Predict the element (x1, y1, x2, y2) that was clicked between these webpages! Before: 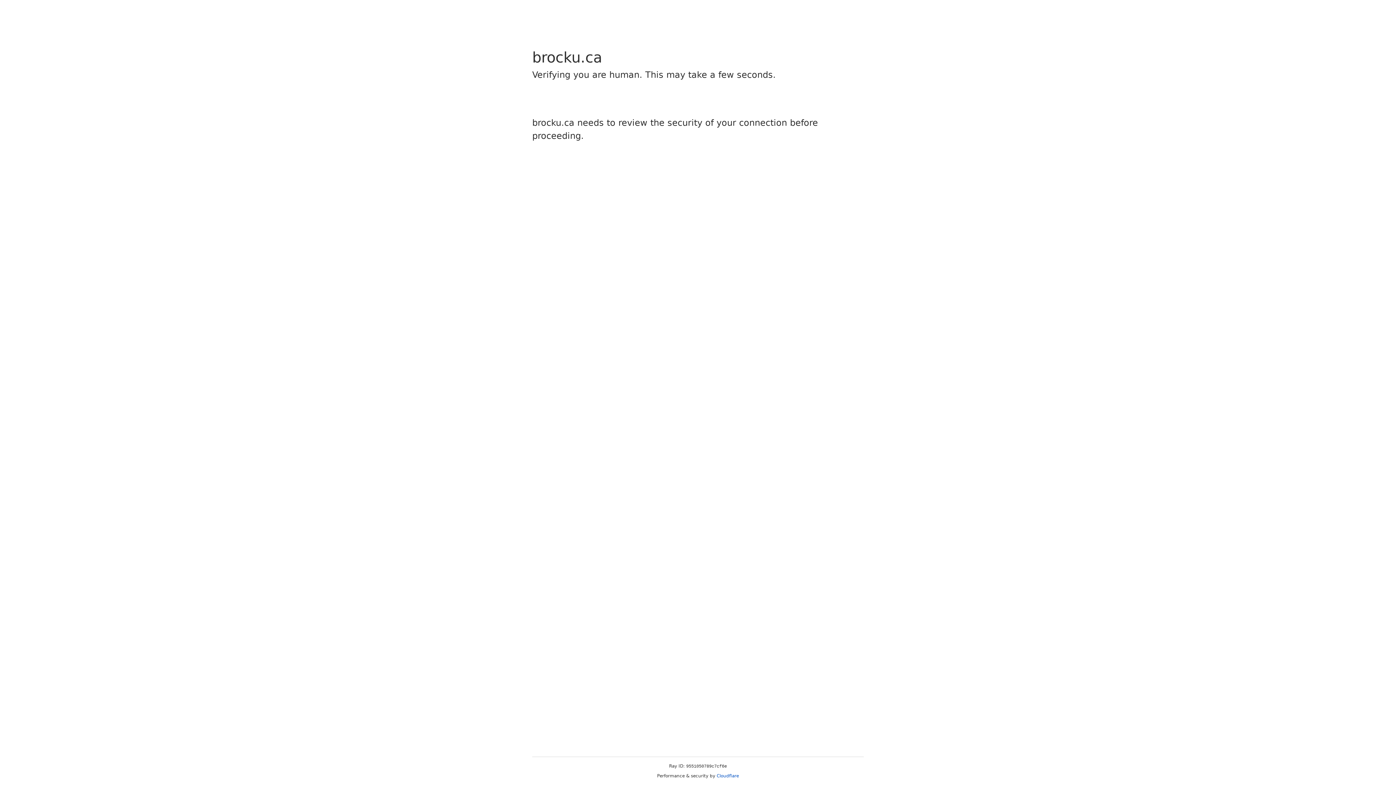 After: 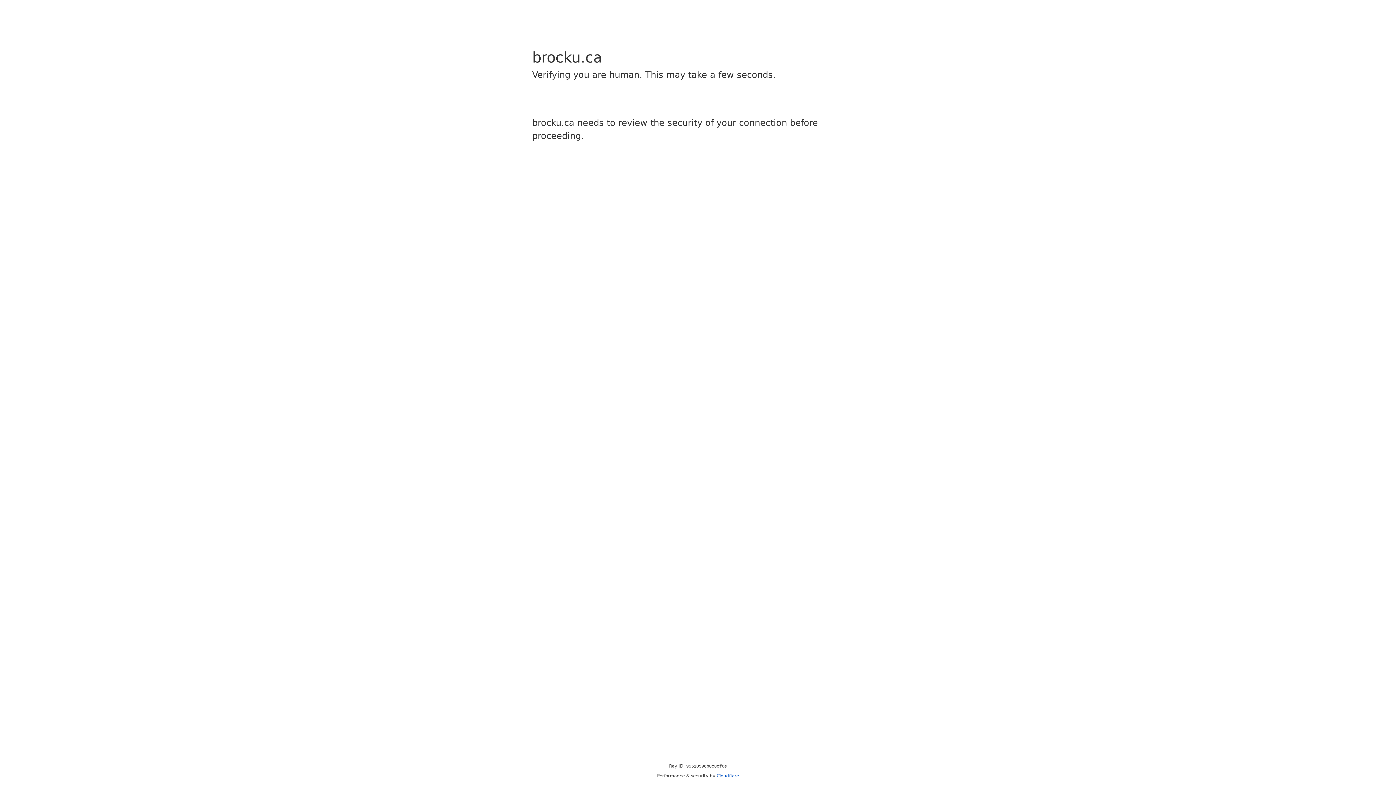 Action: label: Cloudflare bbox: (716, 773, 739, 778)